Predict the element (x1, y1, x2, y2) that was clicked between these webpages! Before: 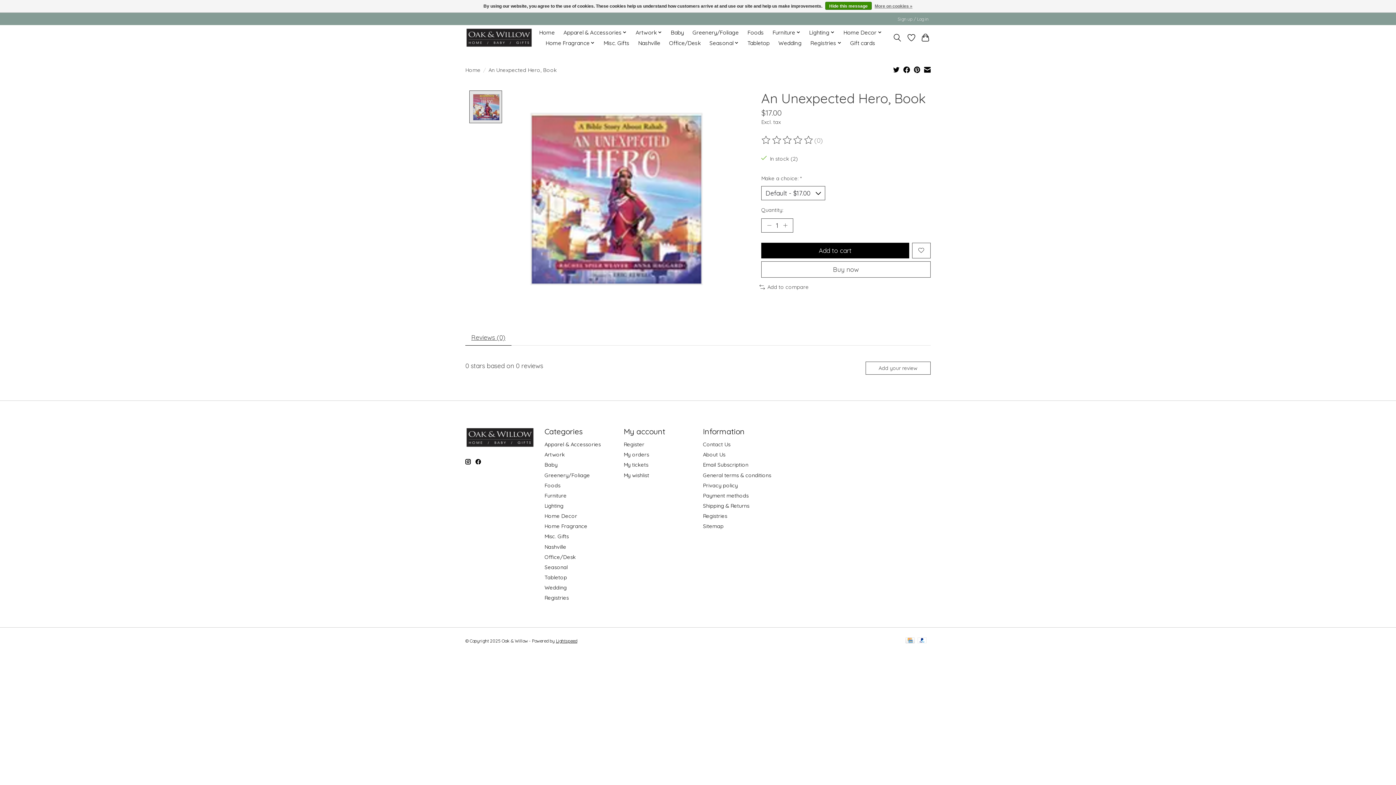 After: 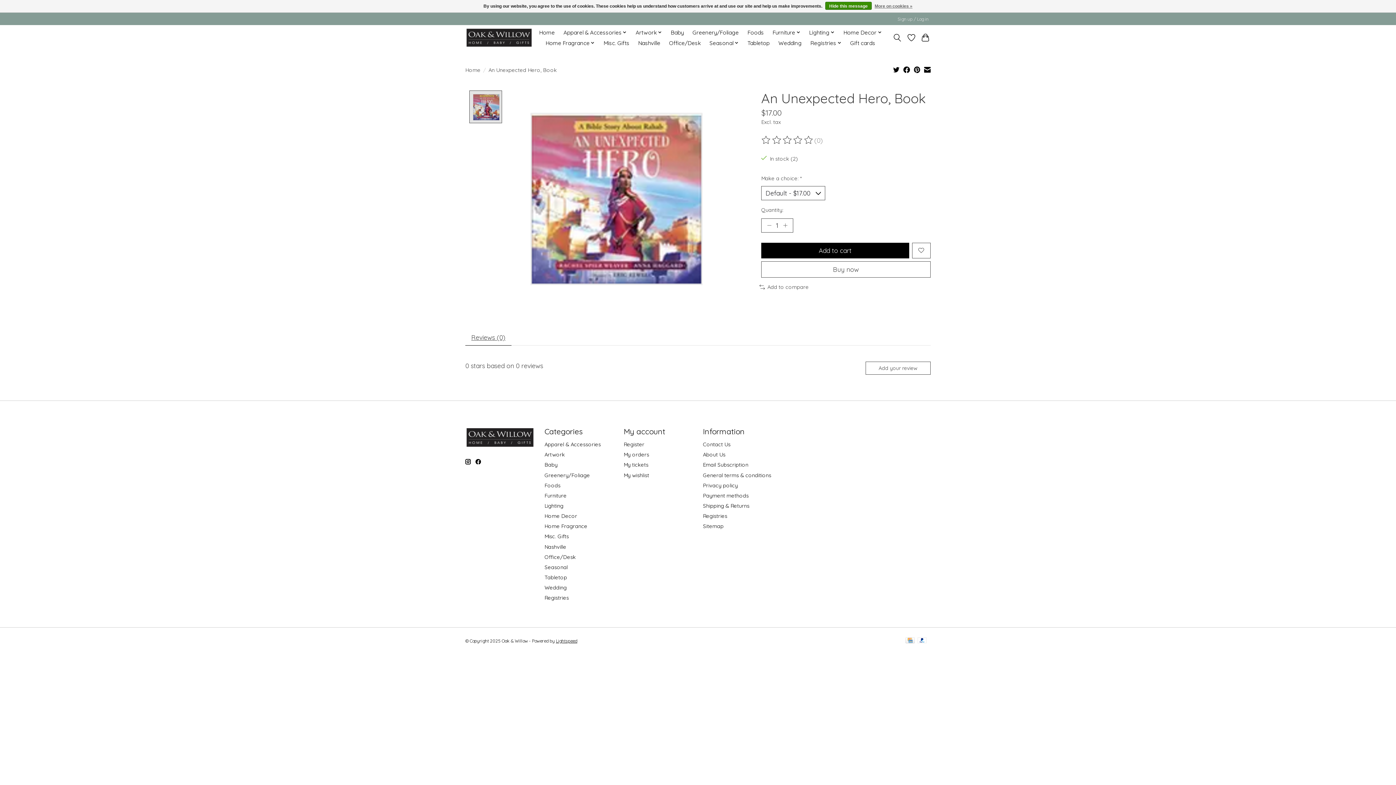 Action: bbox: (465, 459, 470, 464)